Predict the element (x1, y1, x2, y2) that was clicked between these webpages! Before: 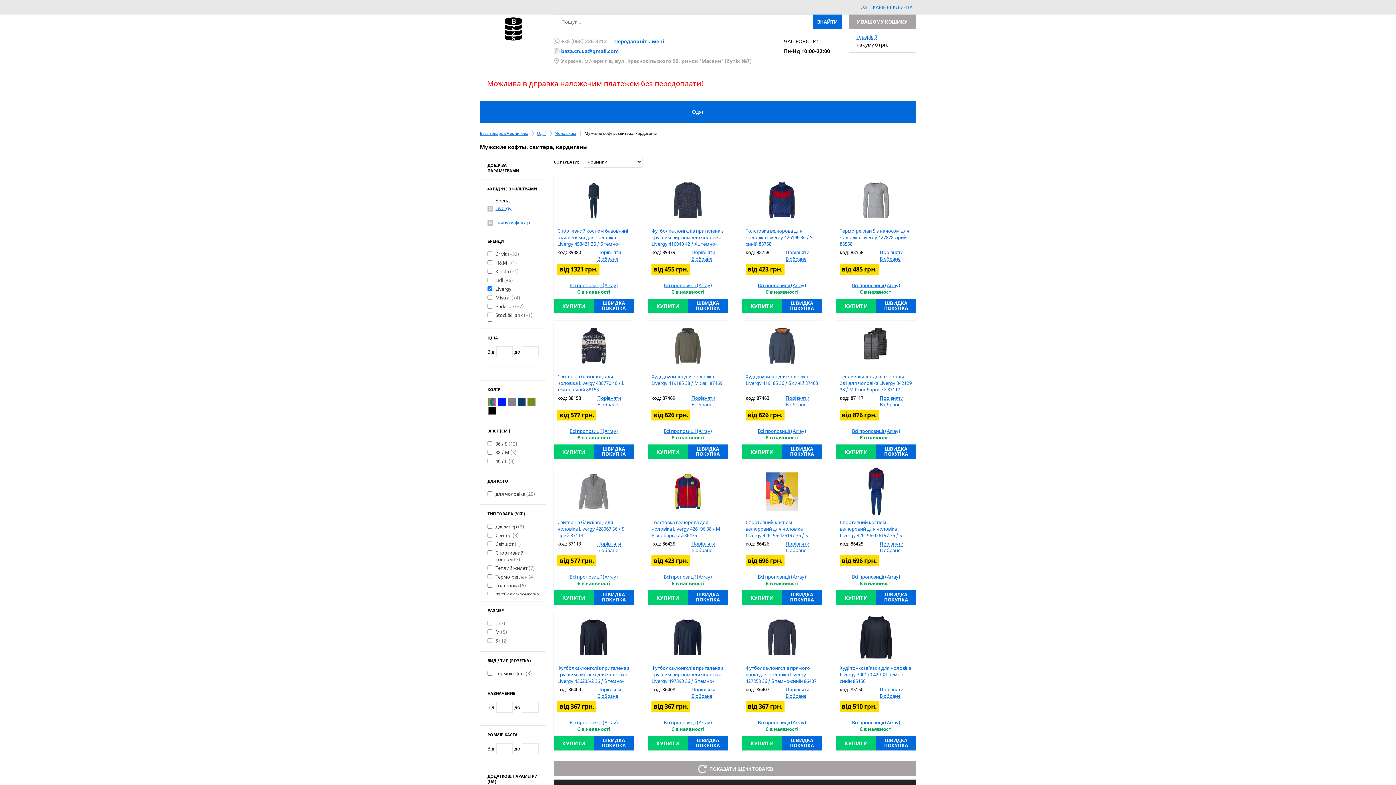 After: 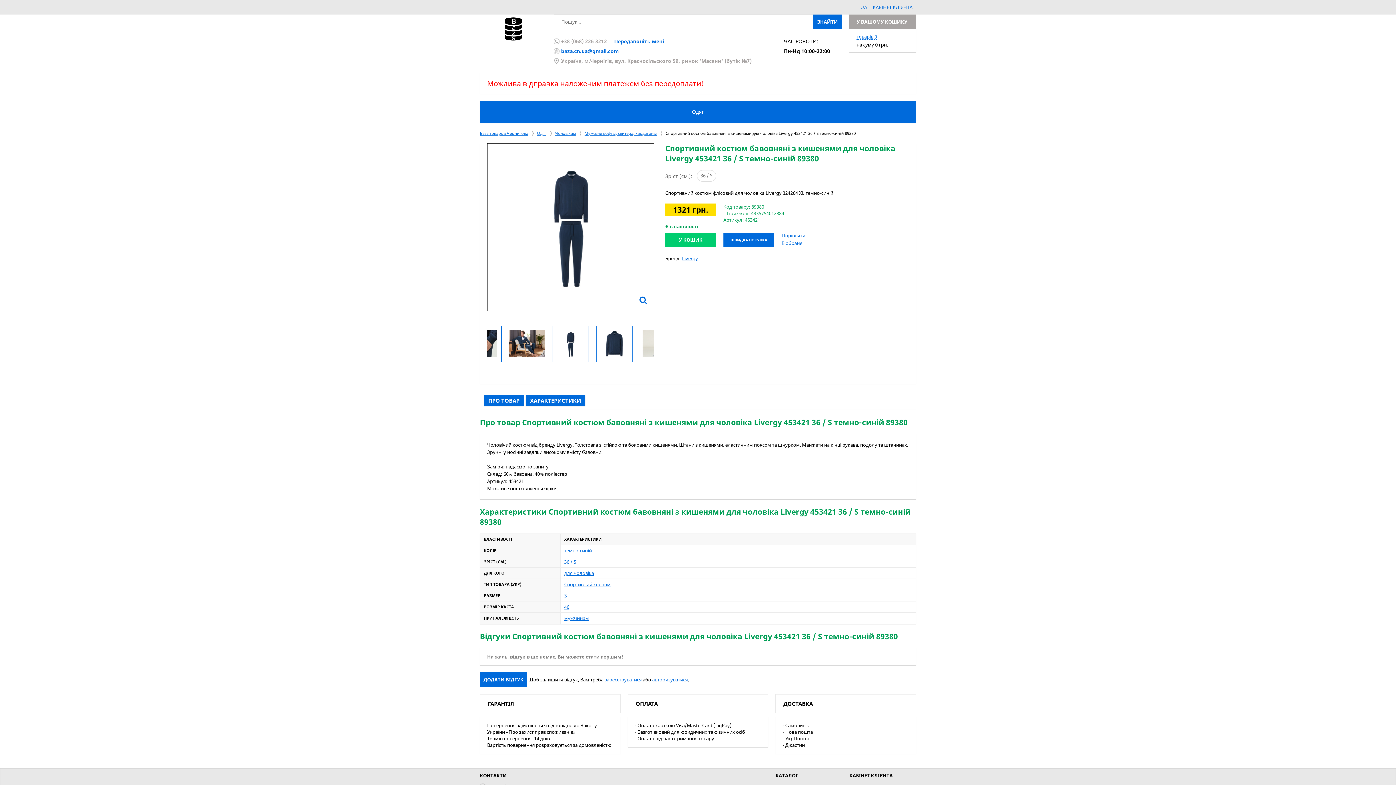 Action: bbox: (557, 227, 628, 253) label: Спортивний костюм бавовняні з кишенями для чоловіка Livergy 453421 36 / S темно-синій 89380